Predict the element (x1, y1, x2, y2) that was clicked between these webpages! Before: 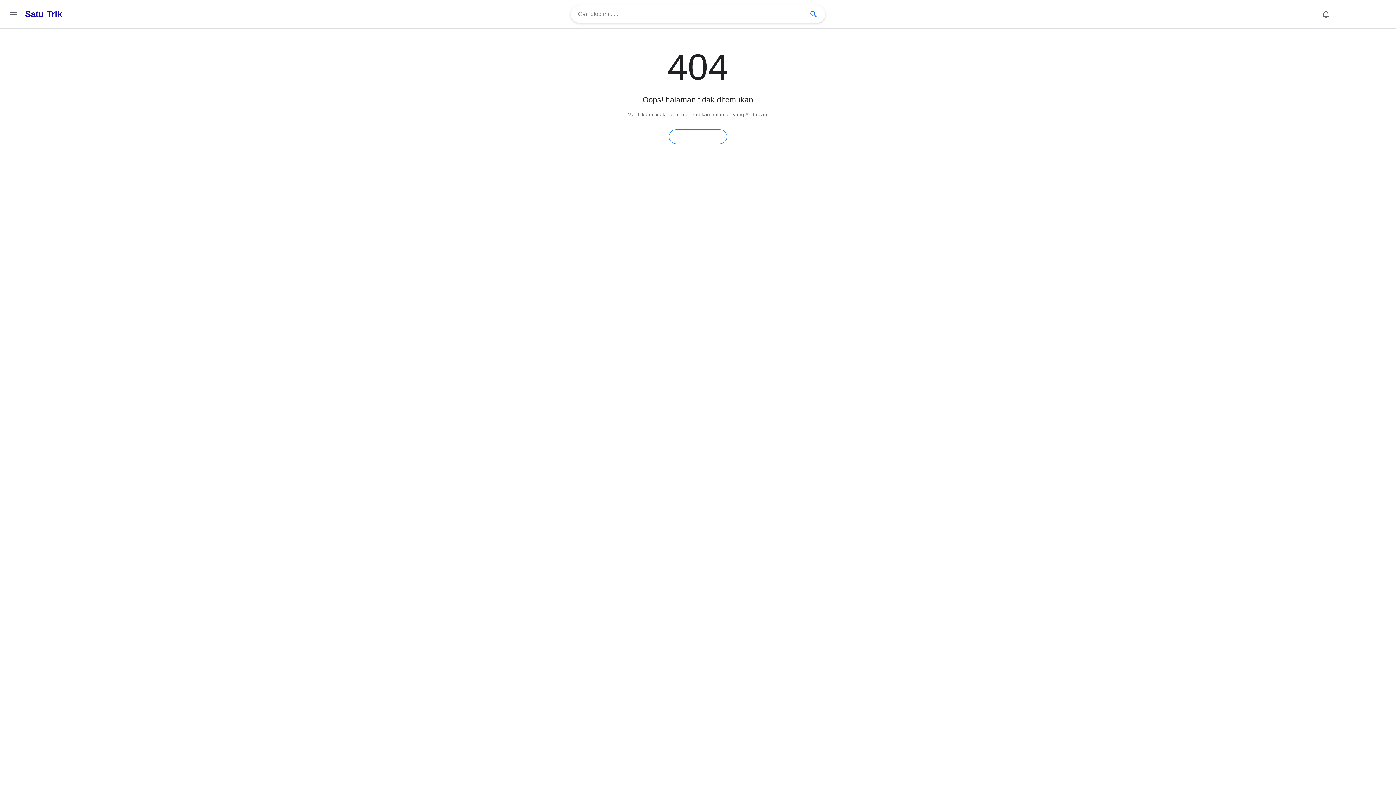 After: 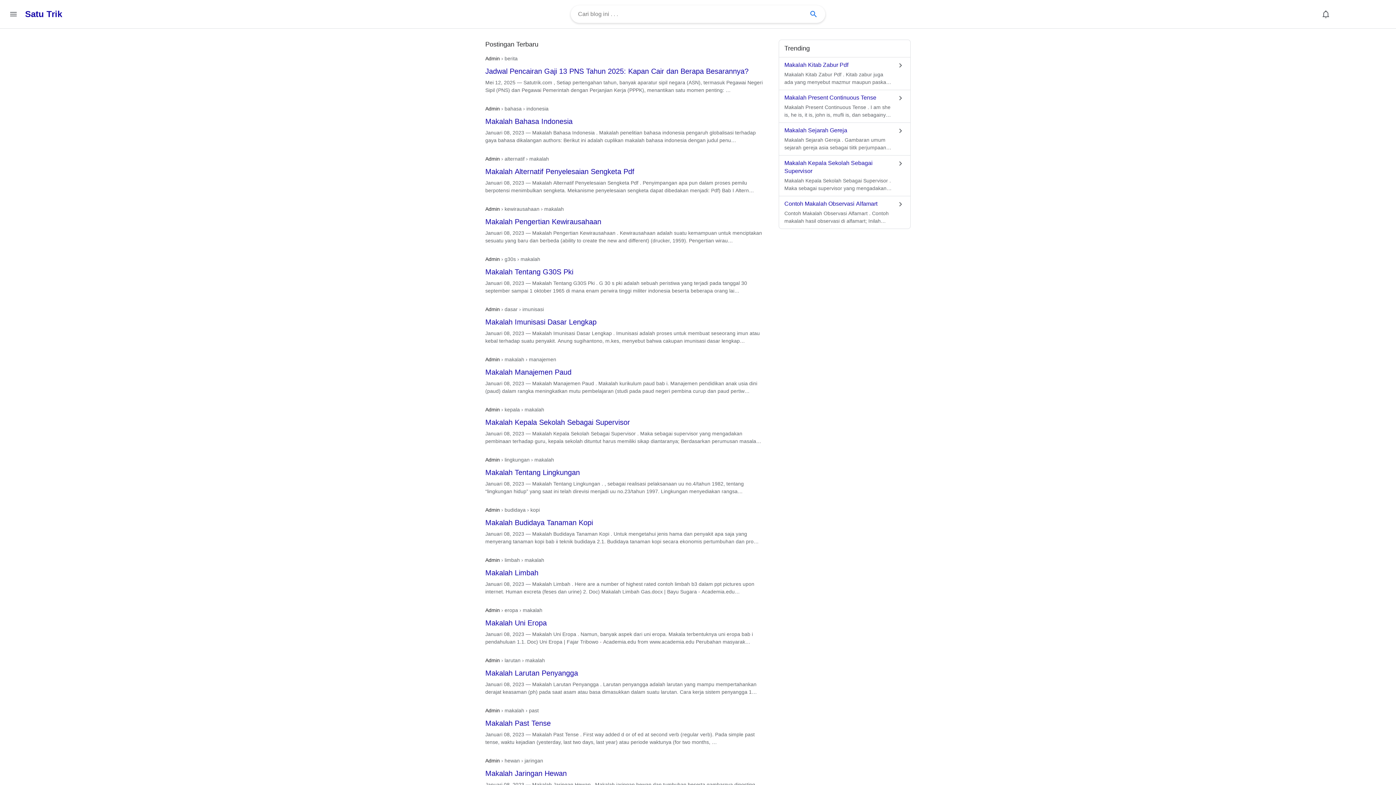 Action: bbox: (25, 9, 62, 18) label: Satu Trik